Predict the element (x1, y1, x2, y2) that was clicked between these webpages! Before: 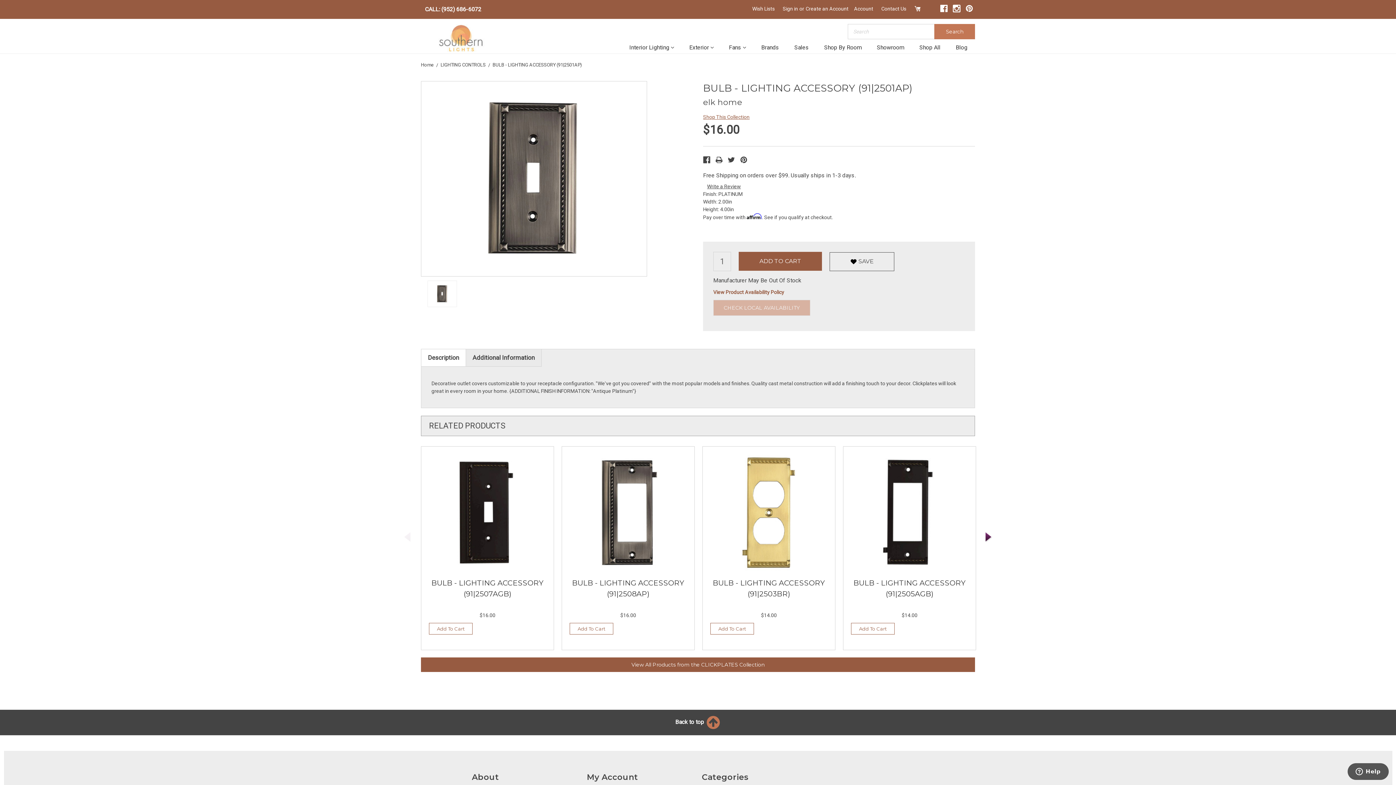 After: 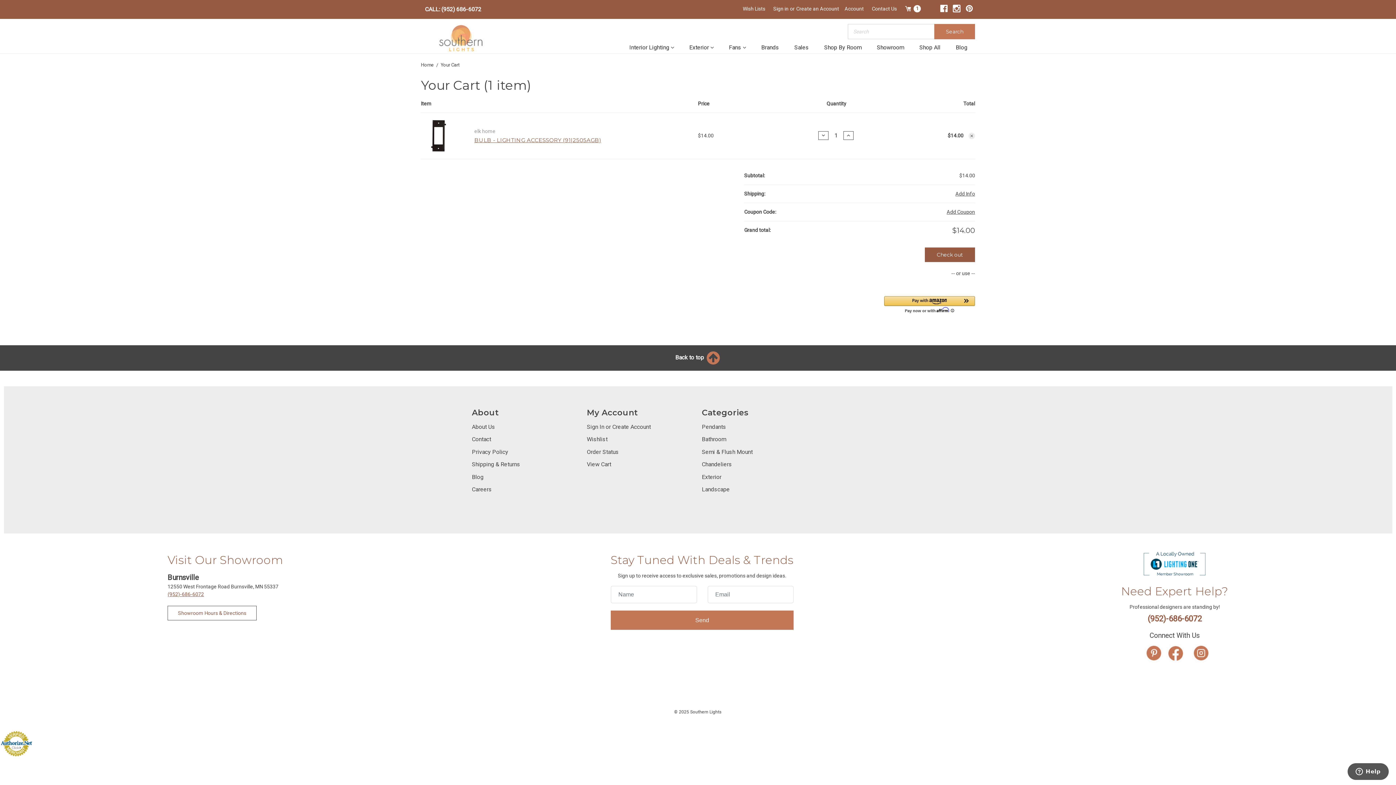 Action: bbox: (851, 623, 894, 634) label: Add To Cart